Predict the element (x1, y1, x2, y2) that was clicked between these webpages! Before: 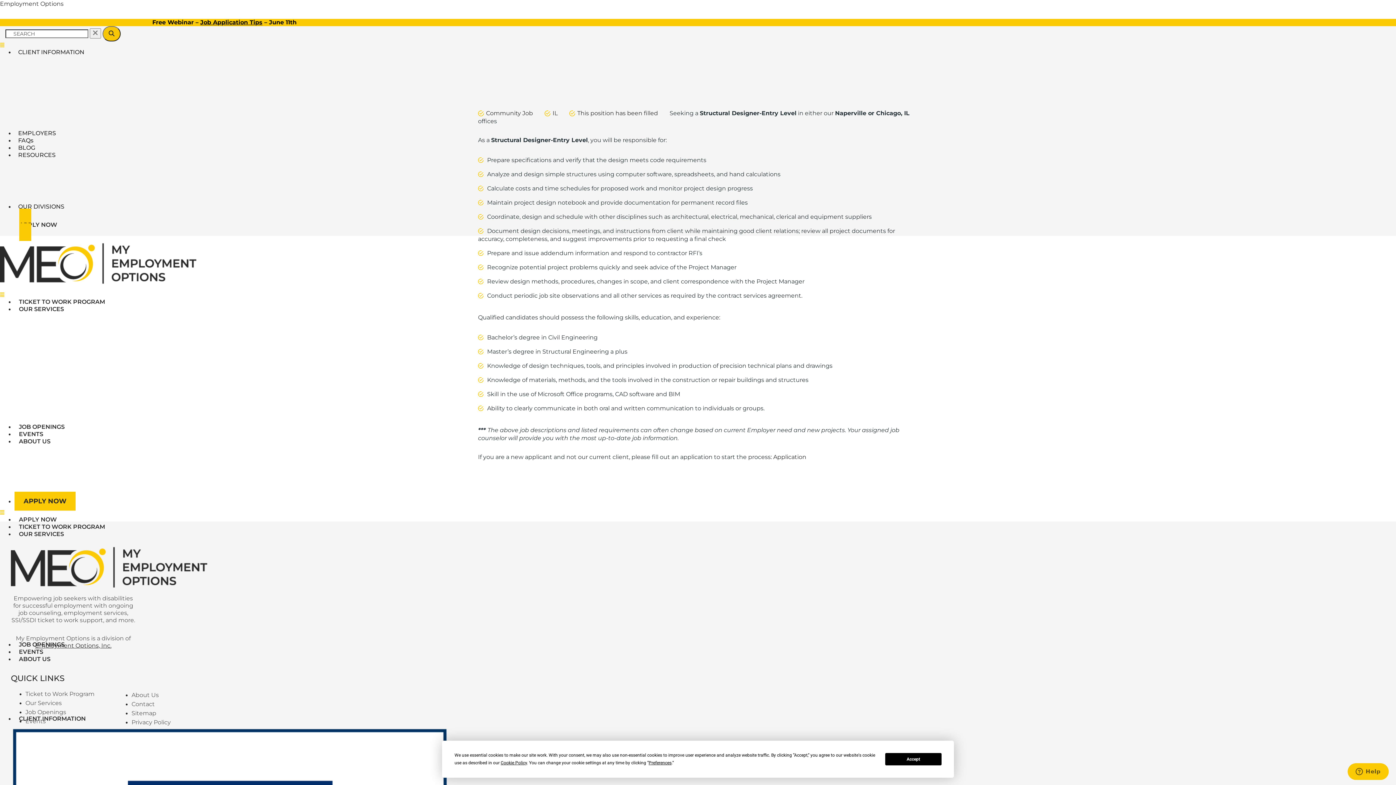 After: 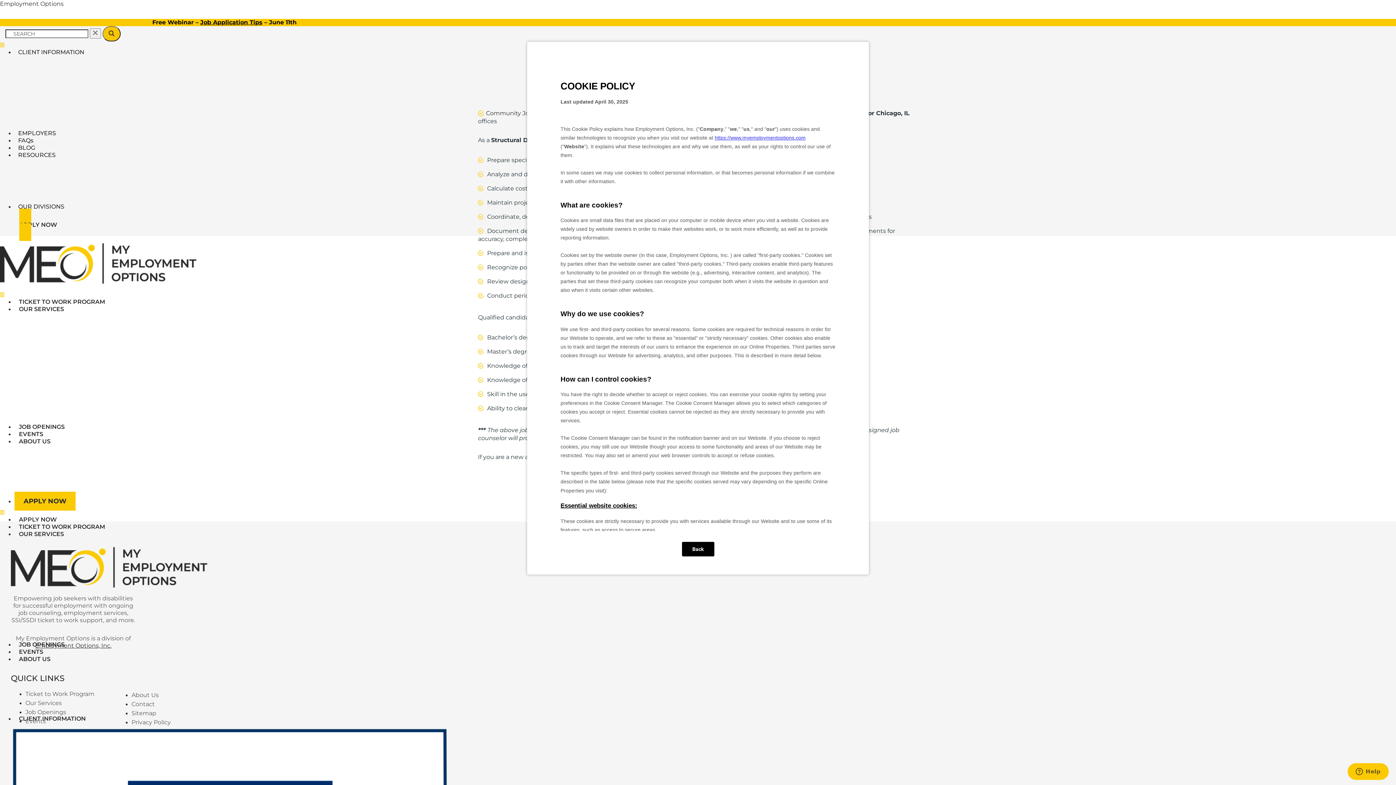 Action: bbox: (500, 760, 527, 765) label: Cookie Policy